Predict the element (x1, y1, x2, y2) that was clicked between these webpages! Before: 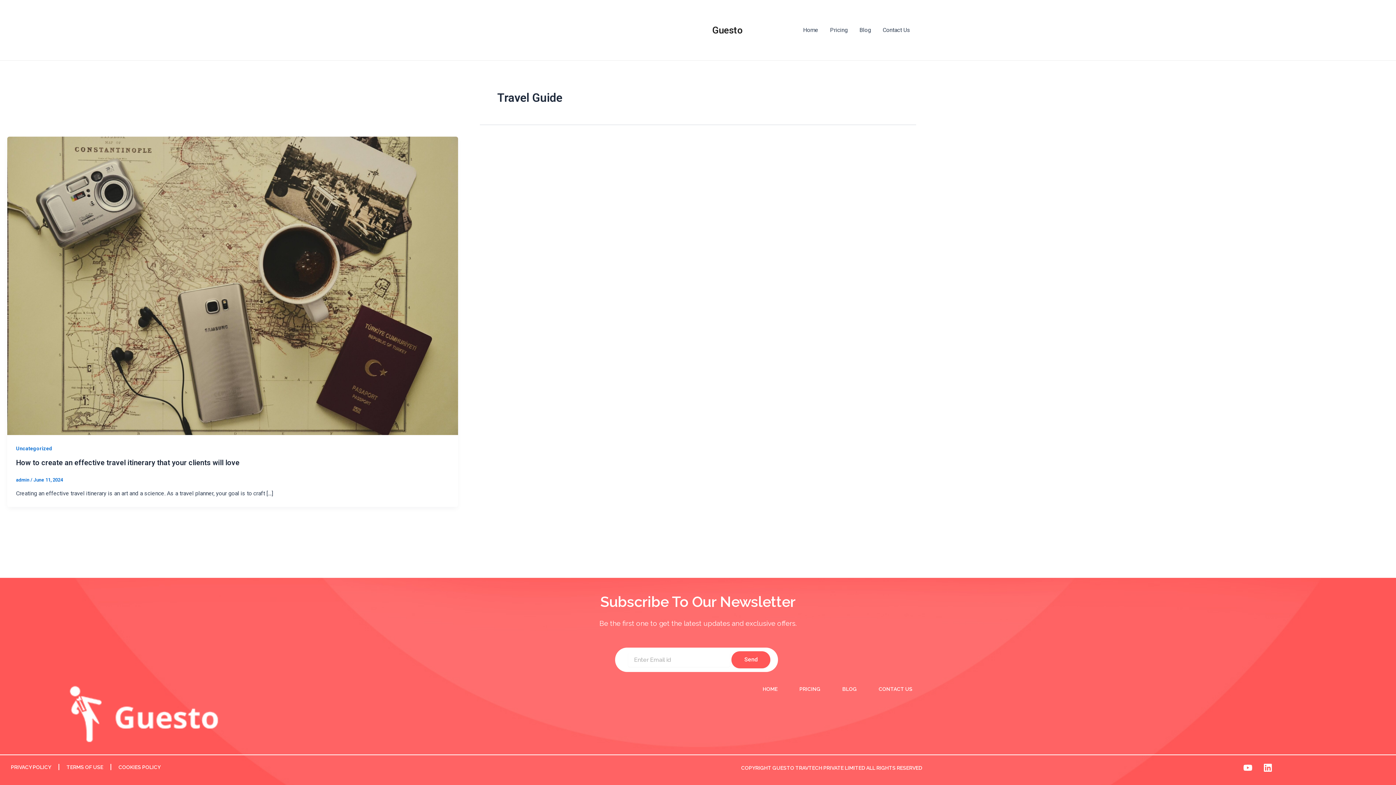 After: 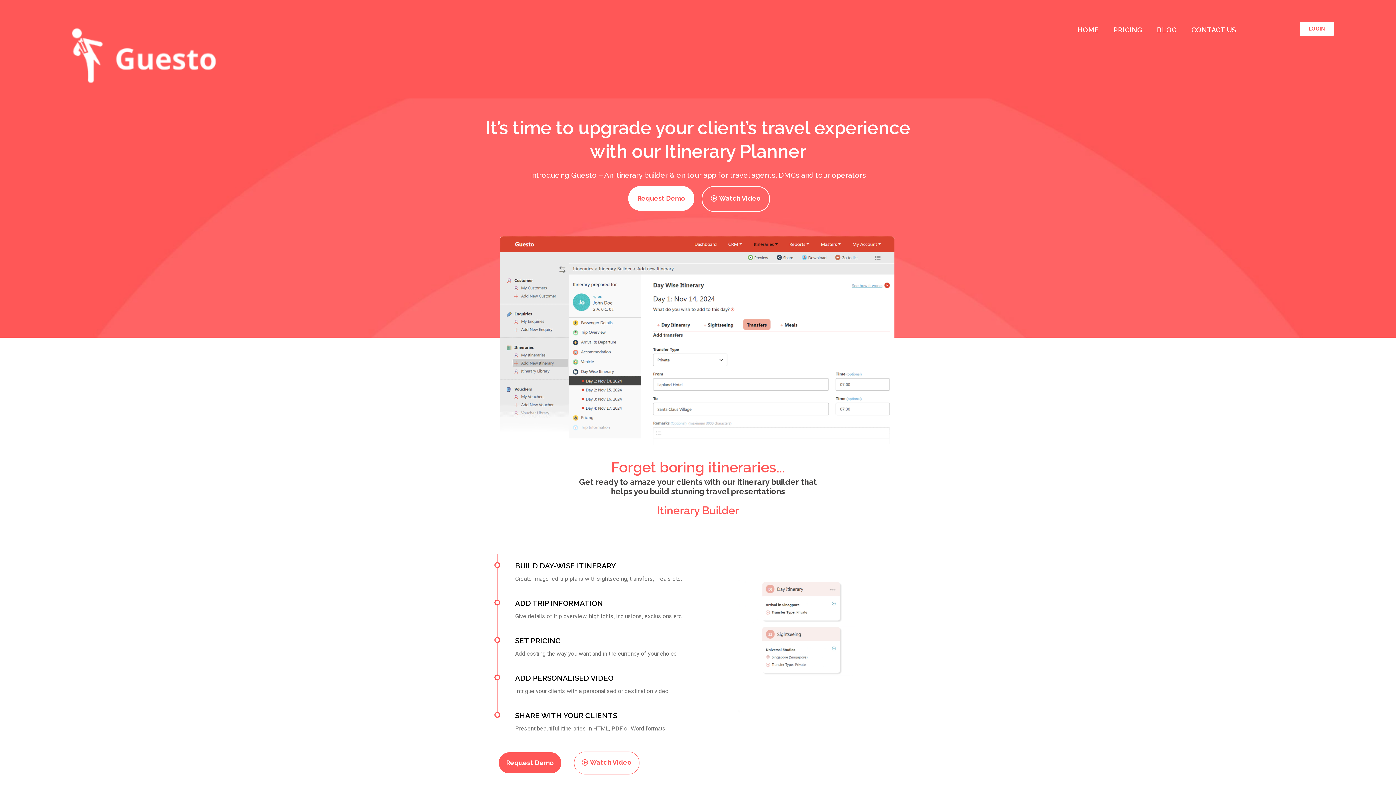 Action: bbox: (712, 24, 742, 35) label: Guesto